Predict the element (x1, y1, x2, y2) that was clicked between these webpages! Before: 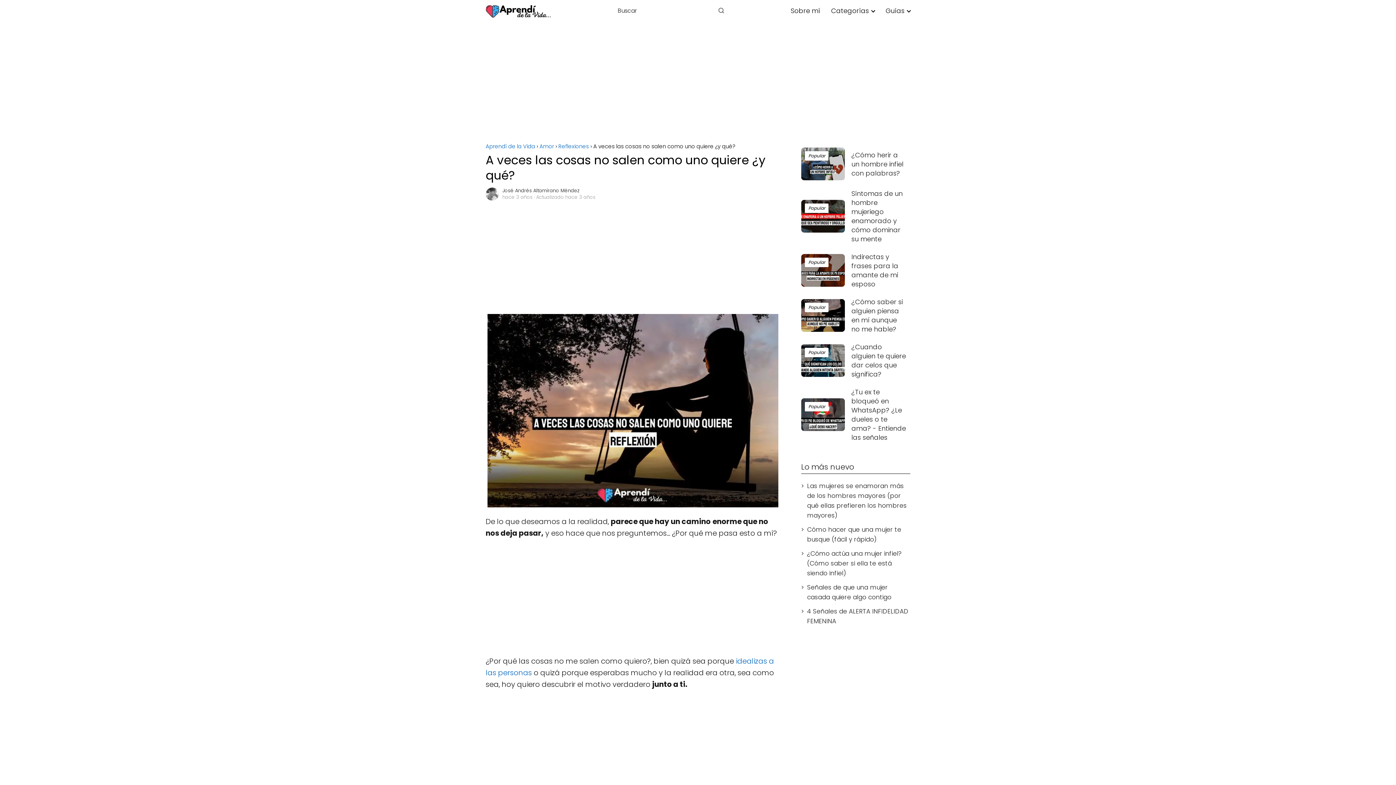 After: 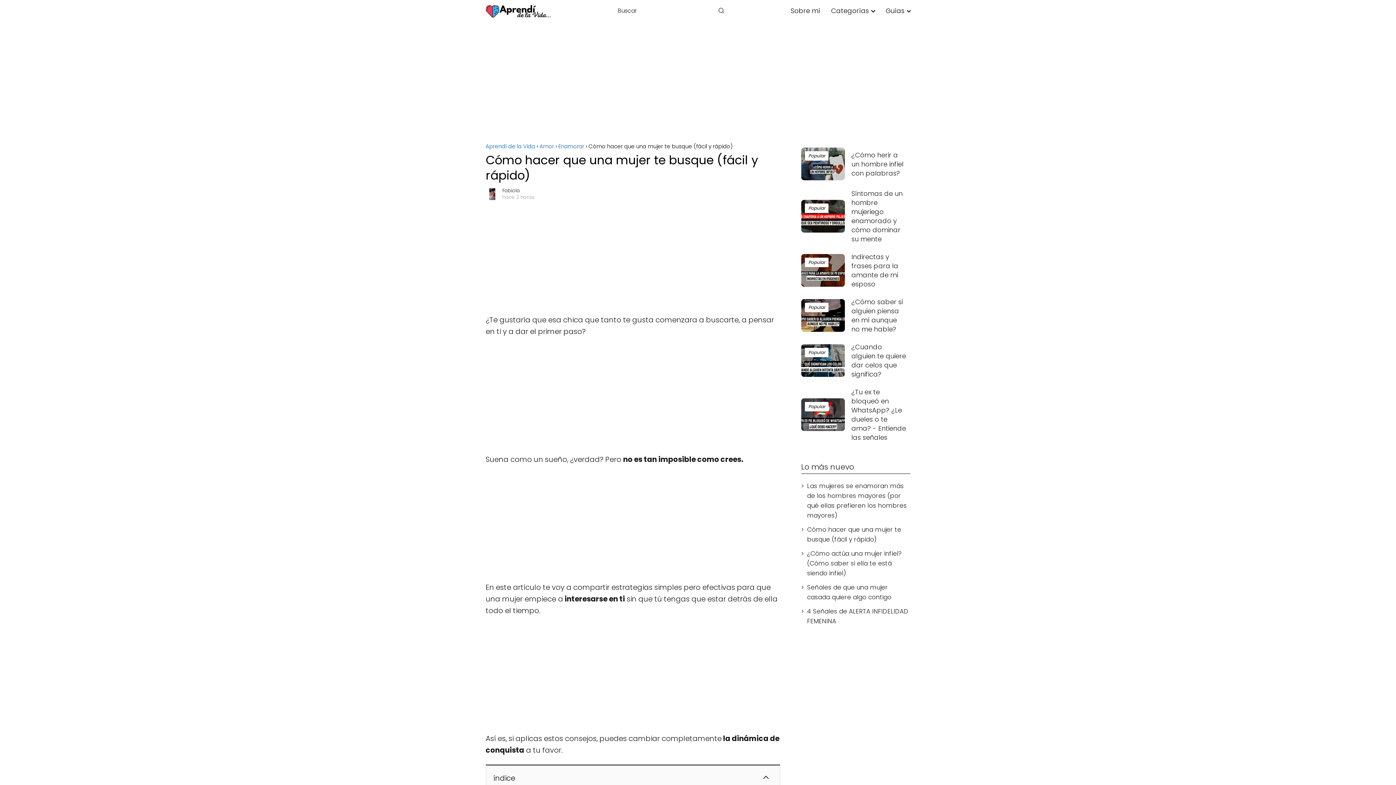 Action: bbox: (807, 524, 910, 544) label: Cómo hacer que una mujer te busque (fácil y rápido)